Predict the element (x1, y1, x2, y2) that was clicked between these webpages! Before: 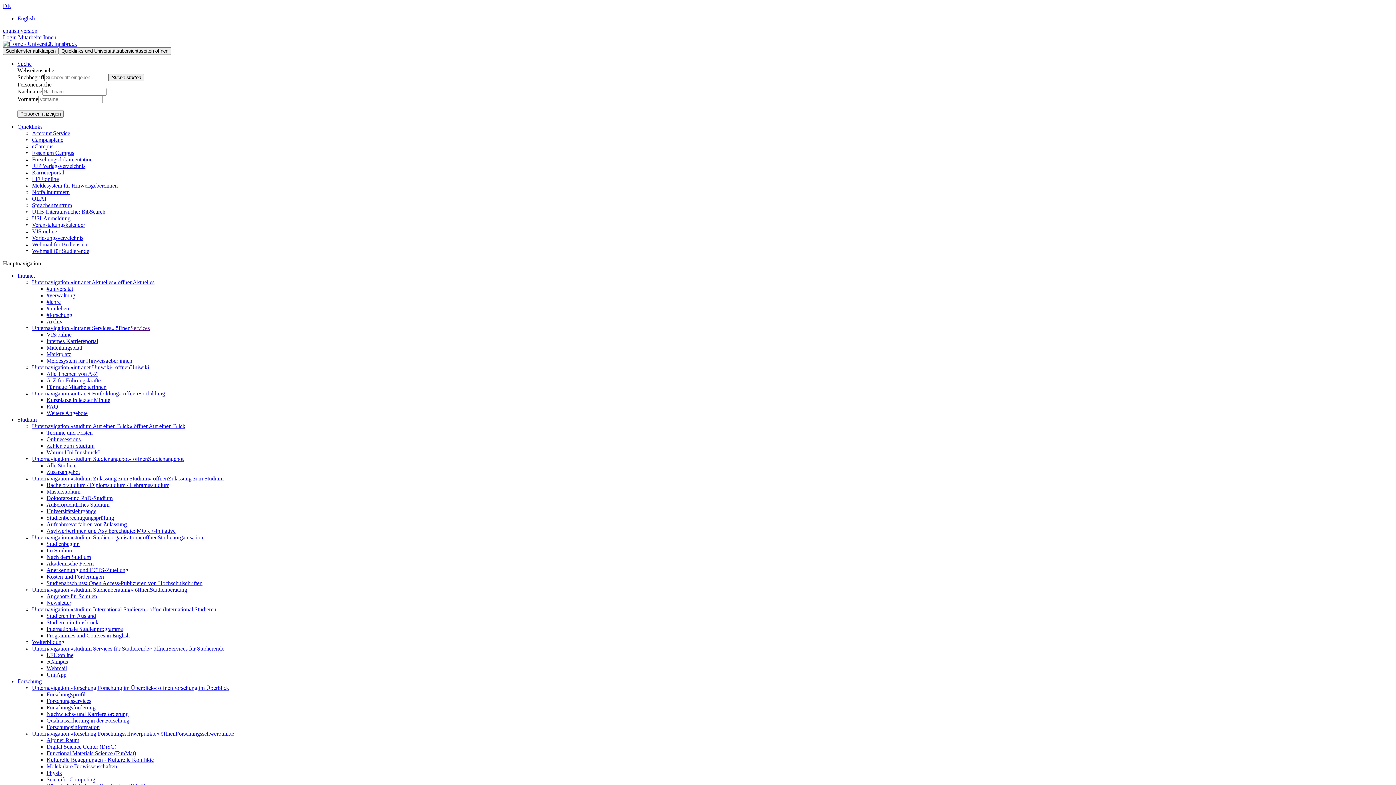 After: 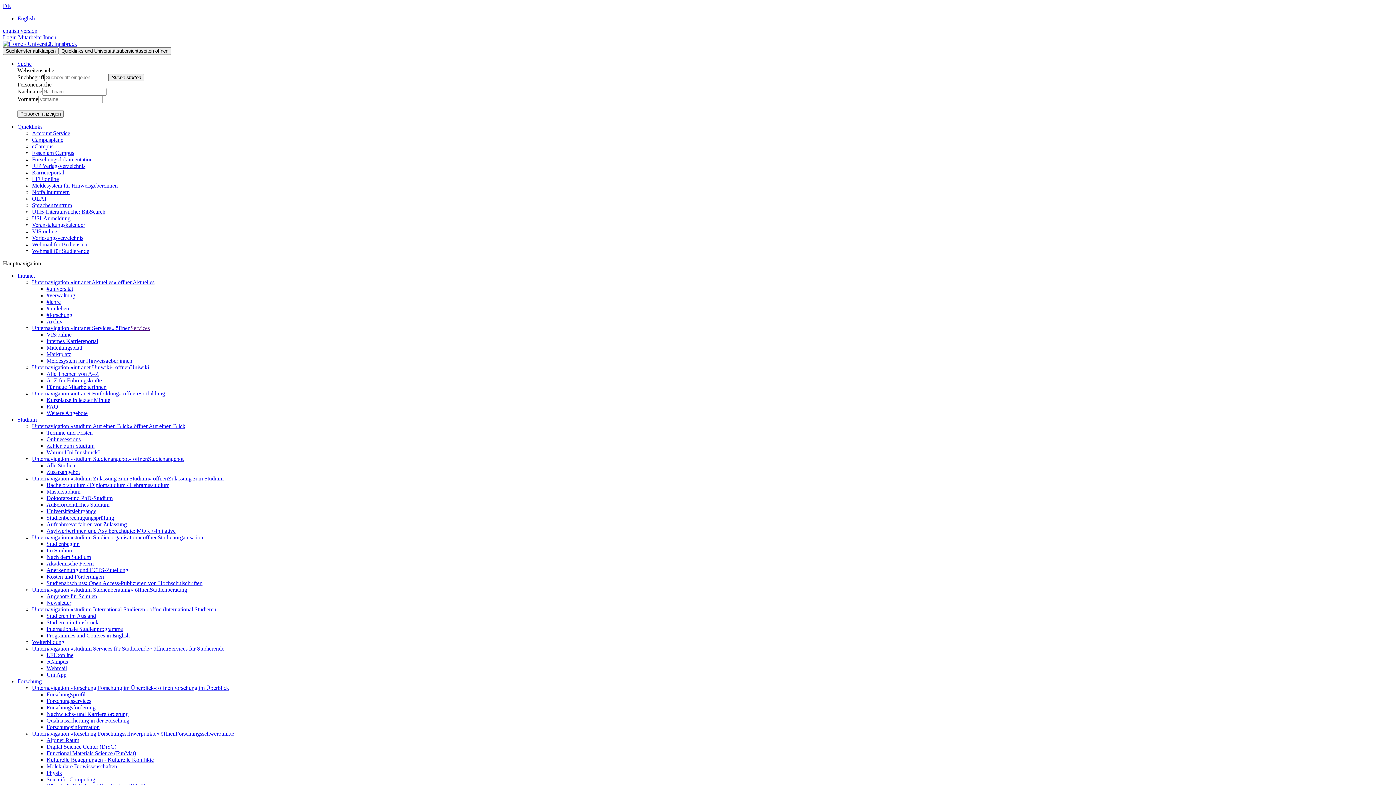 Action: label: Masterstudium bbox: (46, 488, 80, 494)